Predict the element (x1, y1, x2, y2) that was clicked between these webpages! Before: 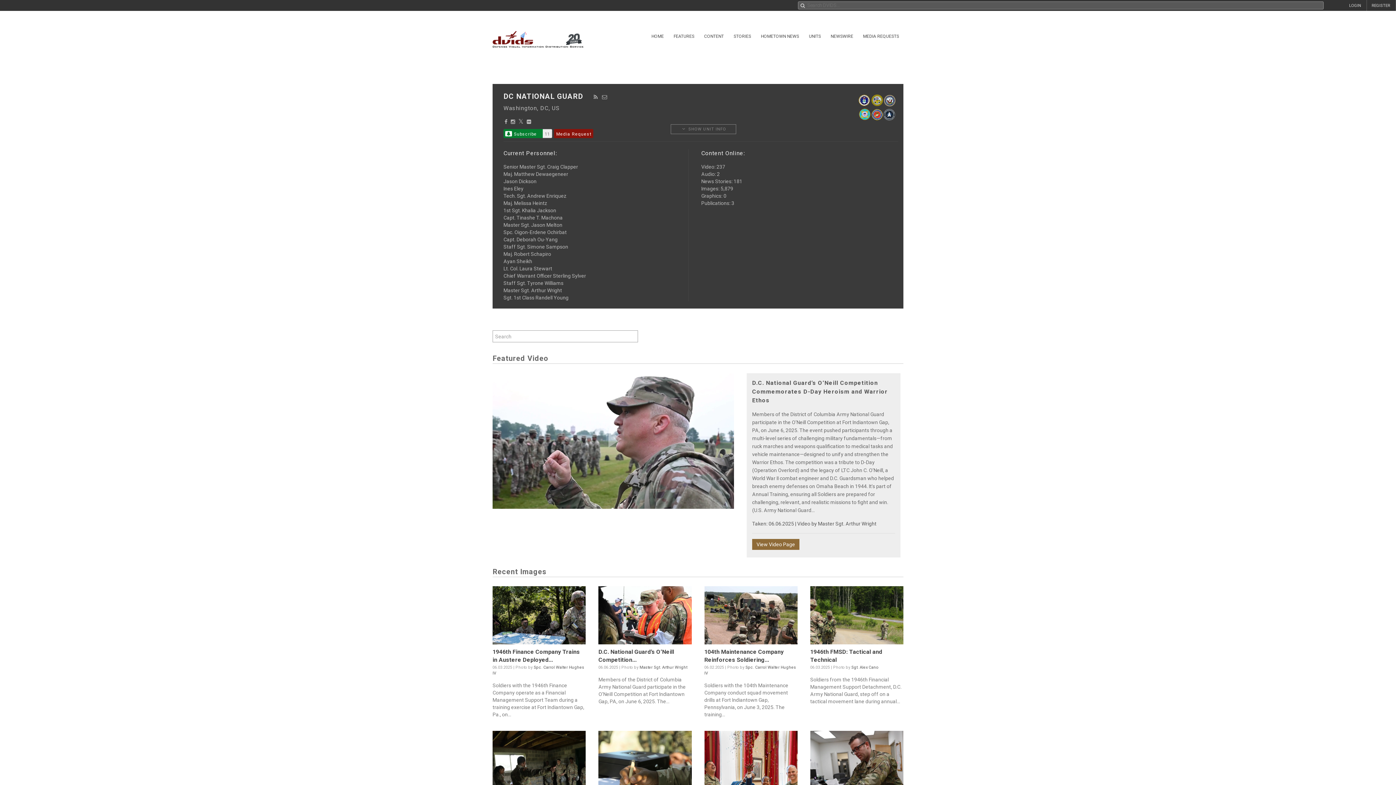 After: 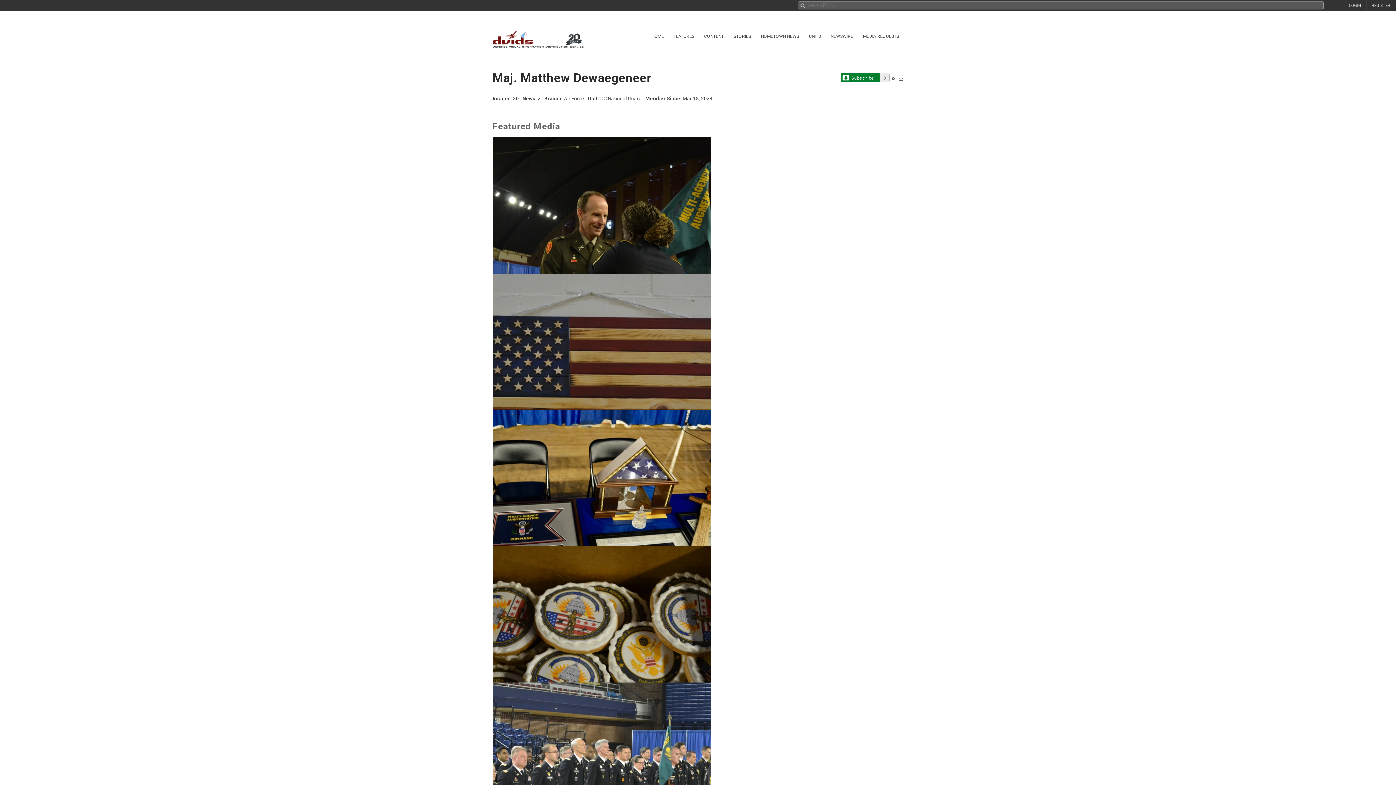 Action: bbox: (503, 171, 568, 177) label: Maj. Matthew Dewaegeneer